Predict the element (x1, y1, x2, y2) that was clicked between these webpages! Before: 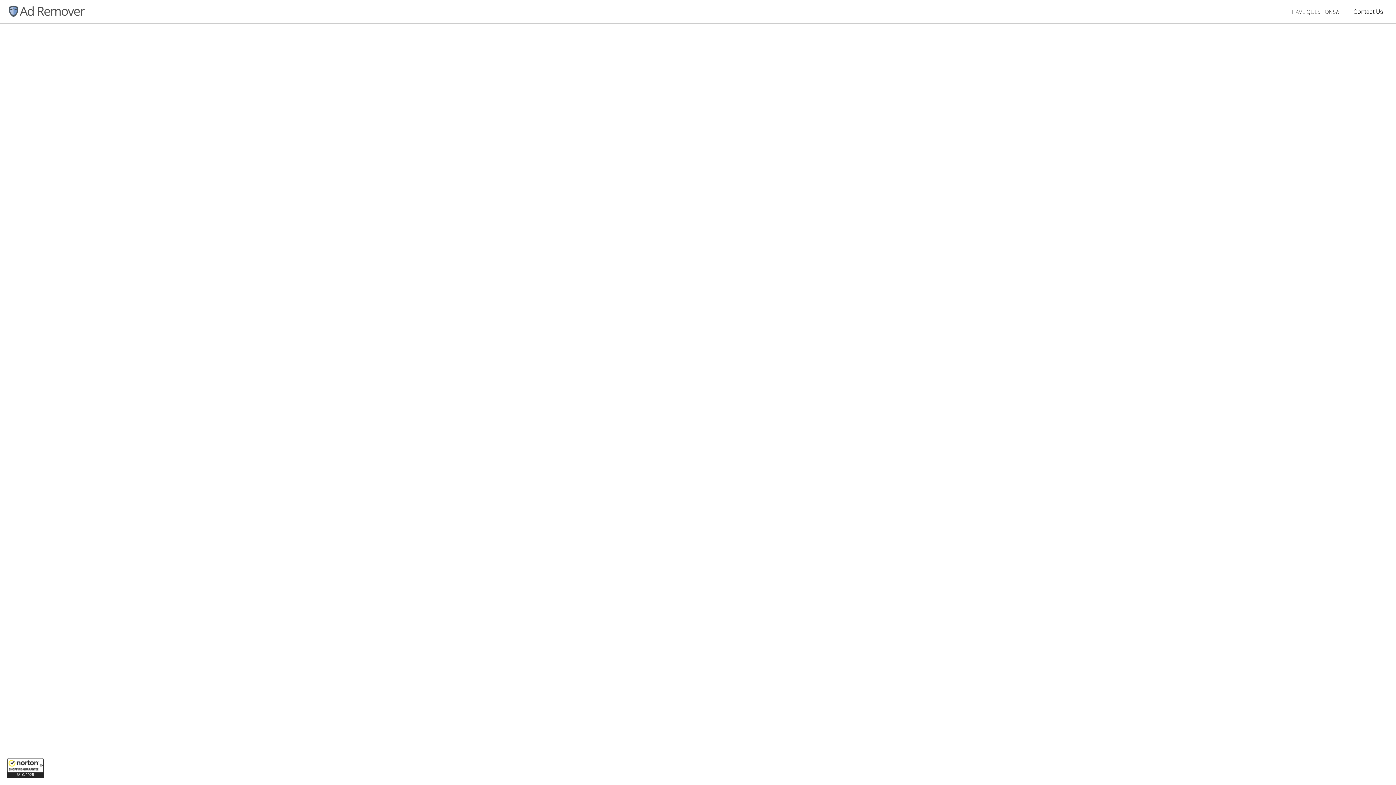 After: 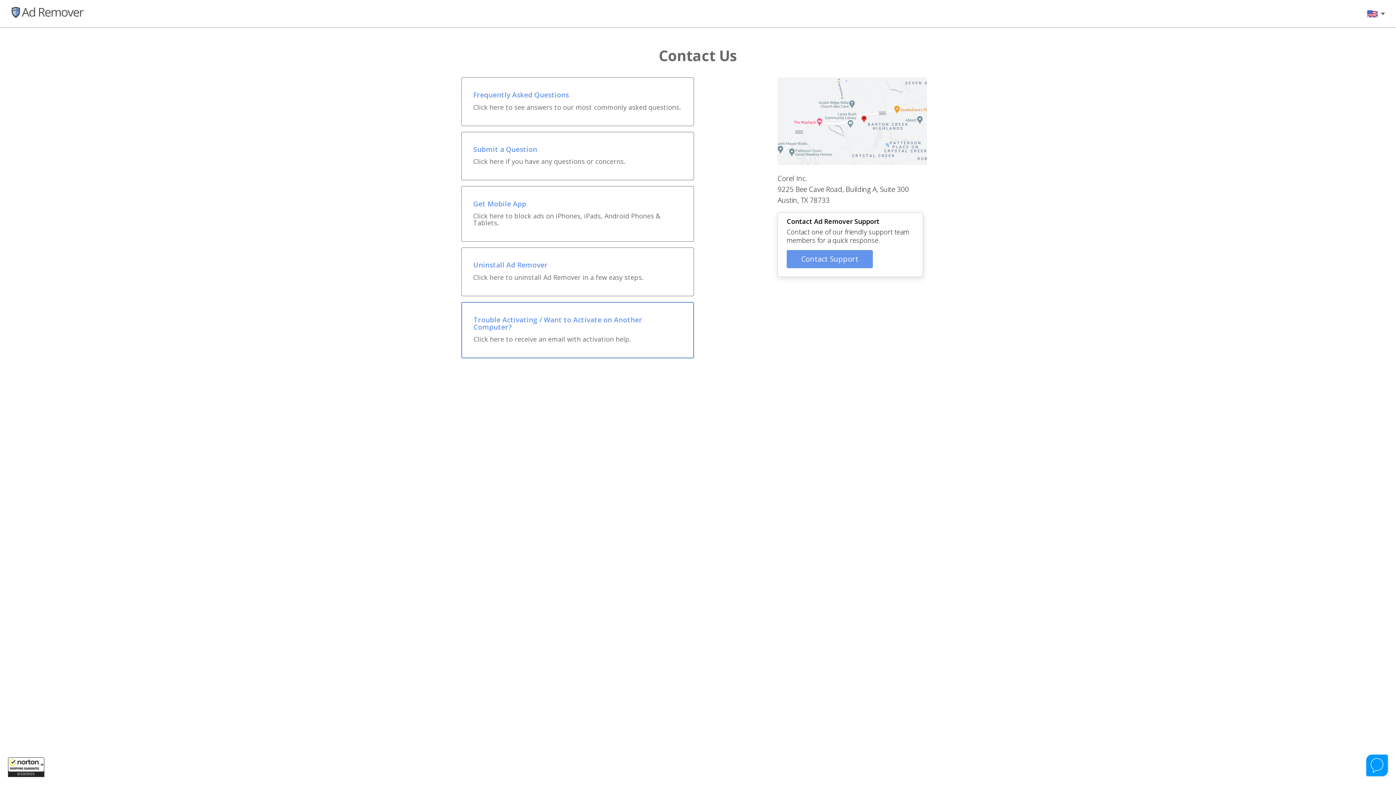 Action: bbox: (1341, -10, 1396, 24) label: Contact Us